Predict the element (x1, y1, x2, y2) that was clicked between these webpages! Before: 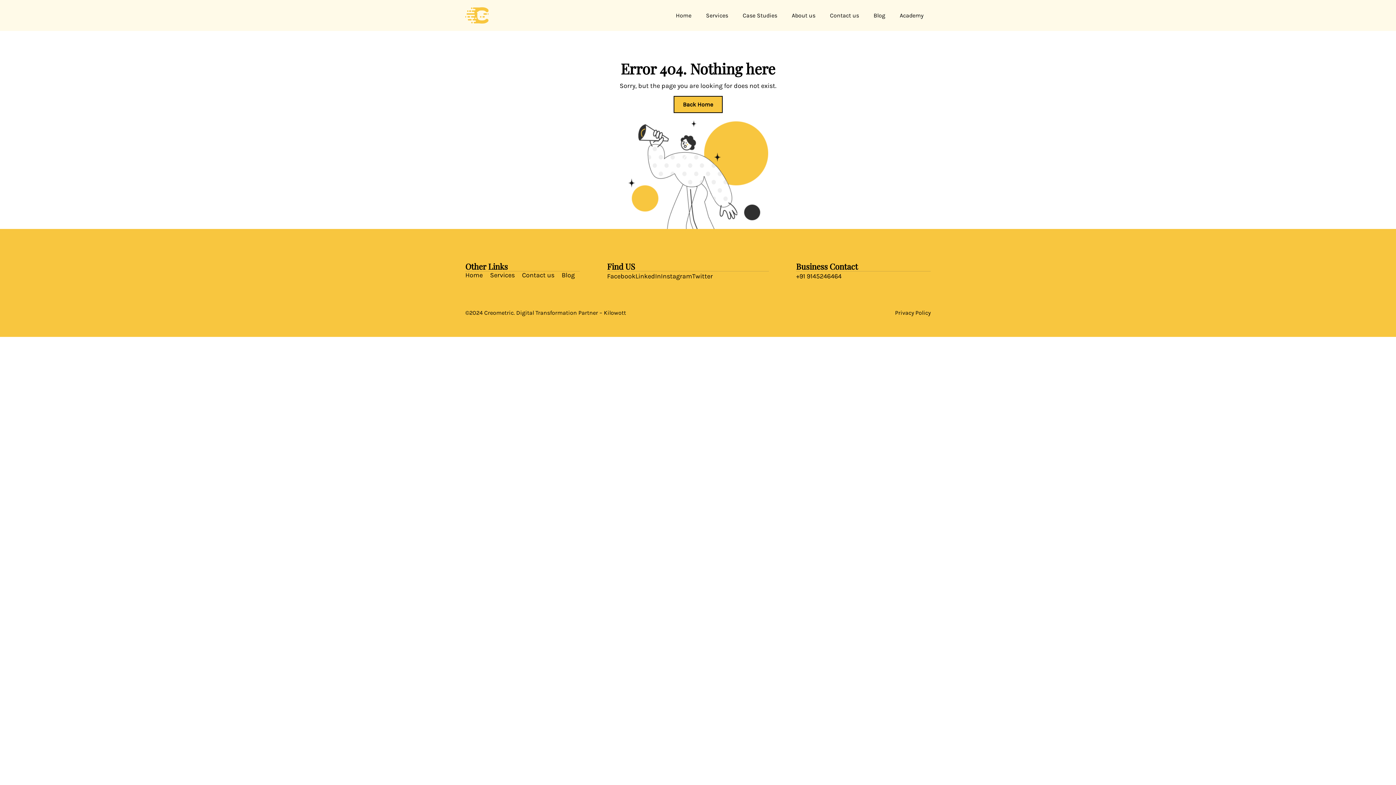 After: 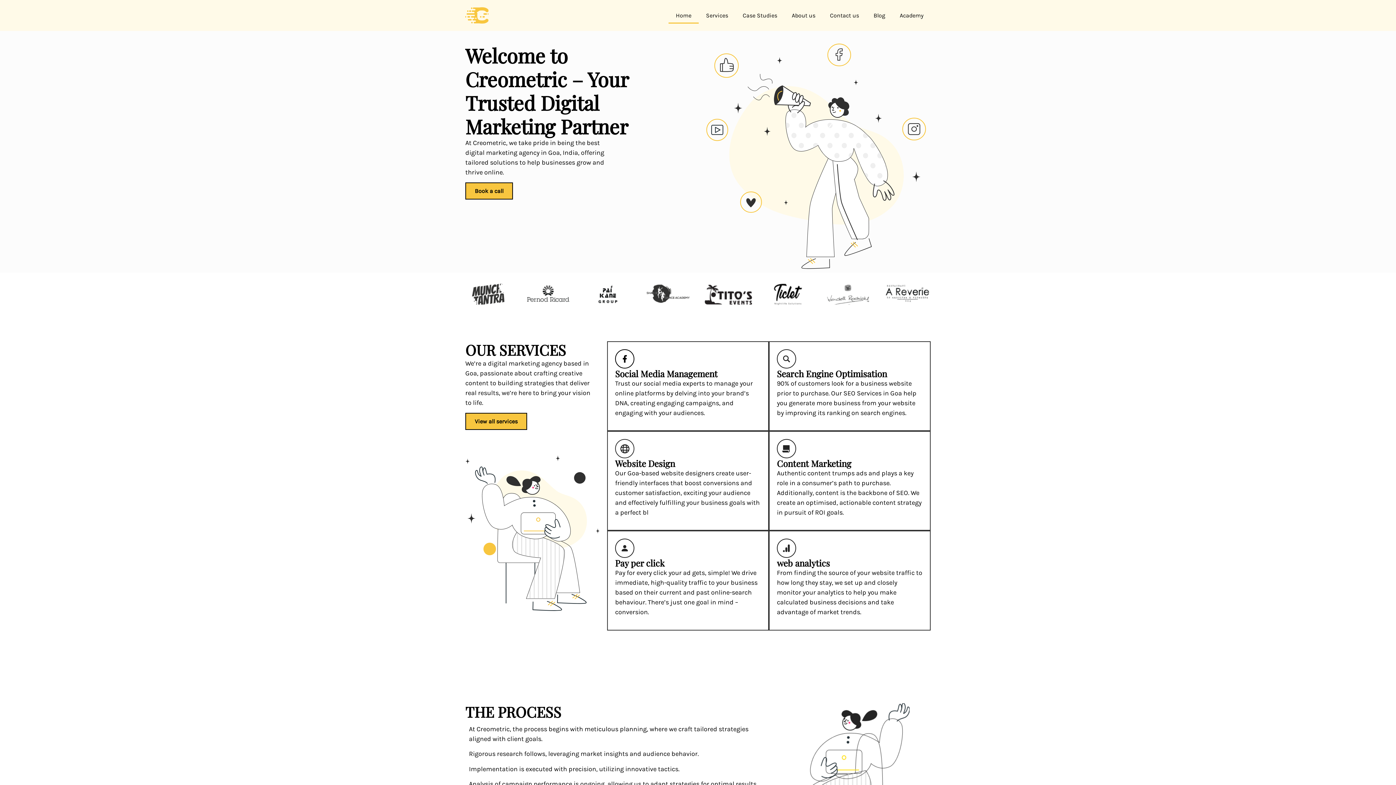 Action: label: header homepage link bbox: (465, 7, 489, 23)